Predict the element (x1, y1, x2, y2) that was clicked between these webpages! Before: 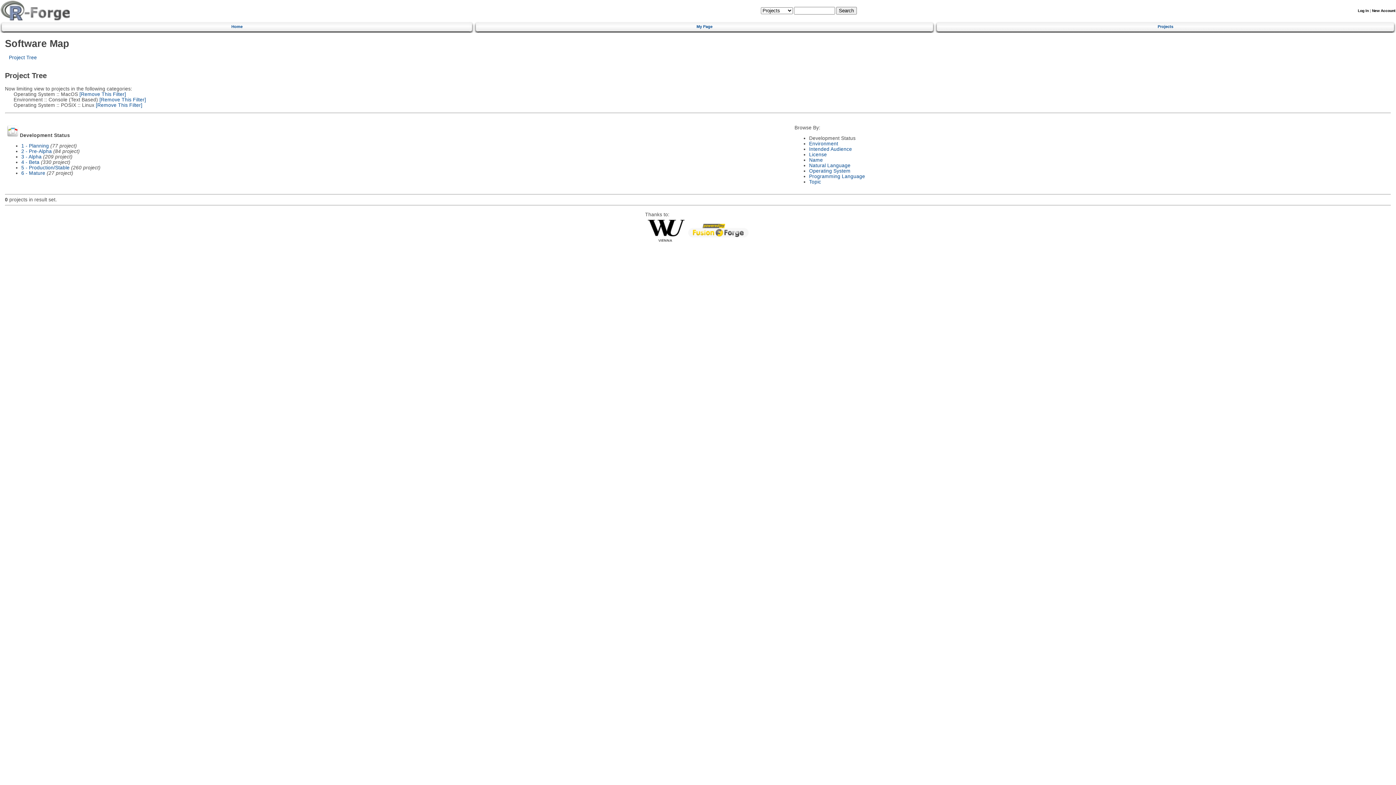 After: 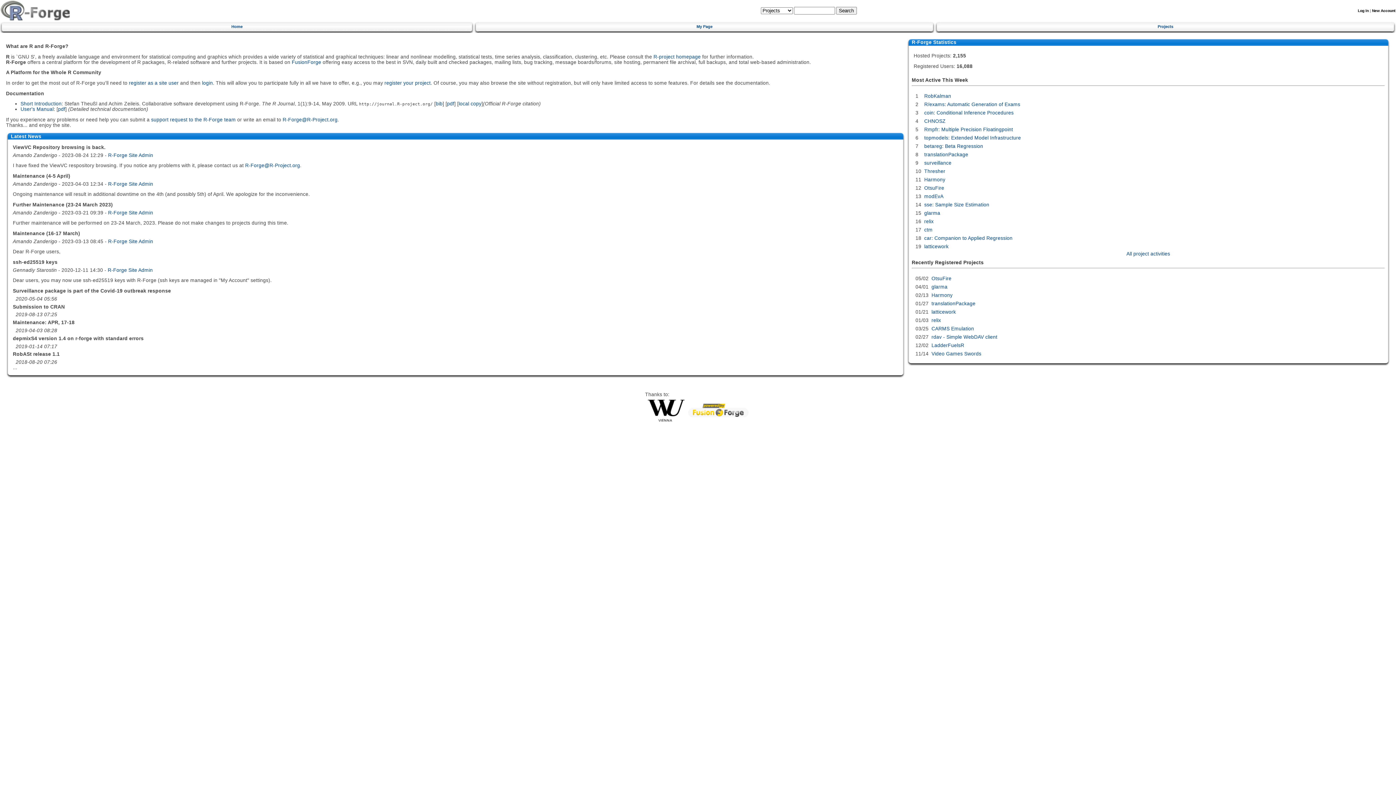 Action: bbox: (4, 21, 469, 30) label: Home